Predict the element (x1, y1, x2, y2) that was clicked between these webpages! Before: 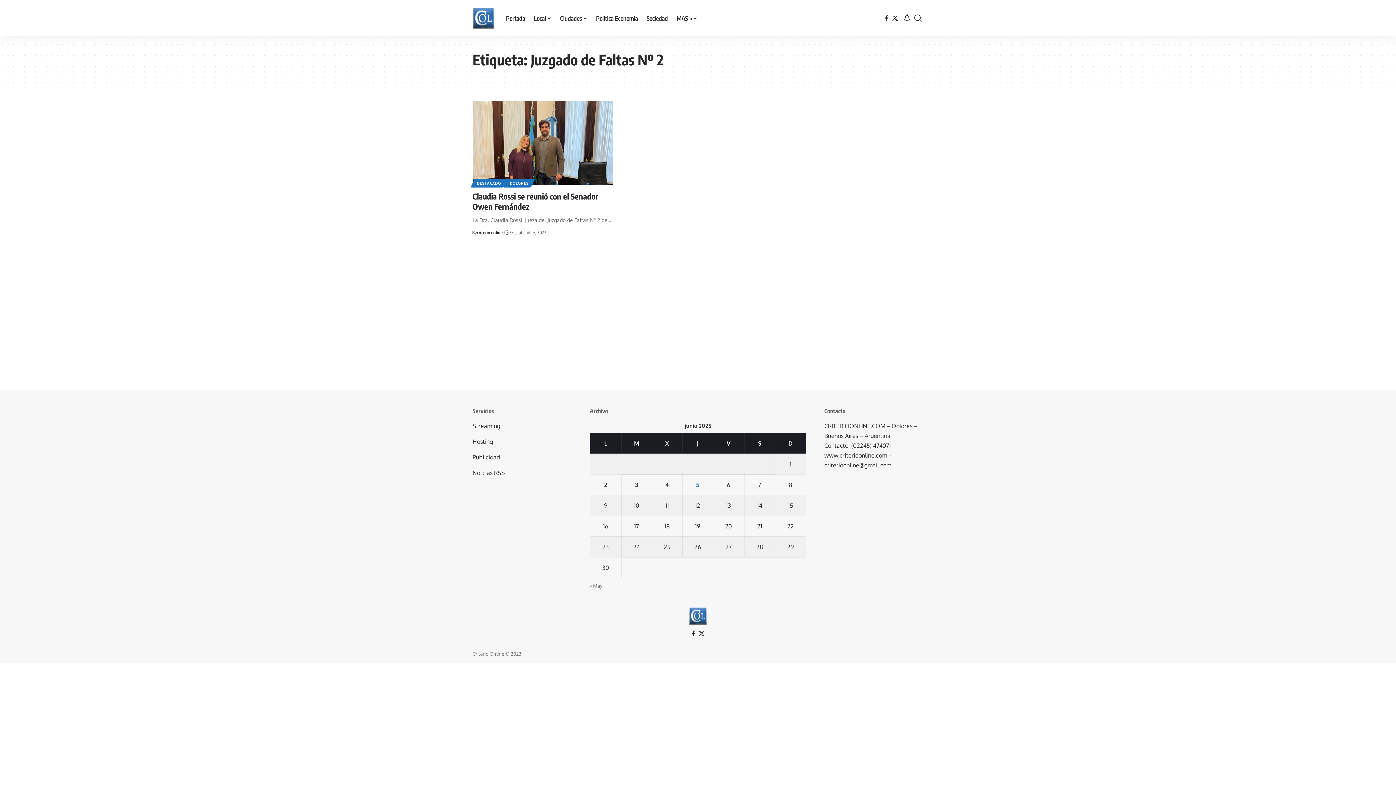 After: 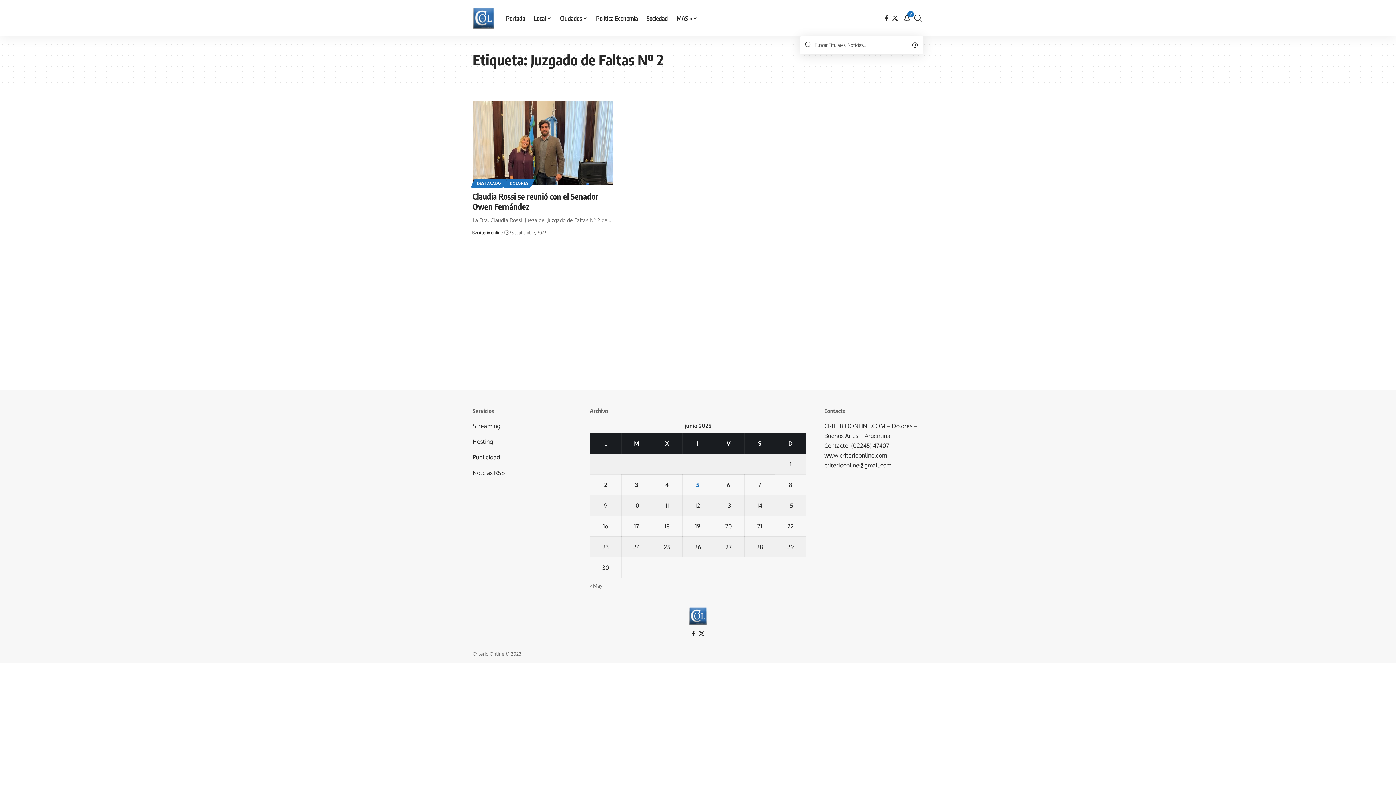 Action: label: search bbox: (914, 12, 921, 24)